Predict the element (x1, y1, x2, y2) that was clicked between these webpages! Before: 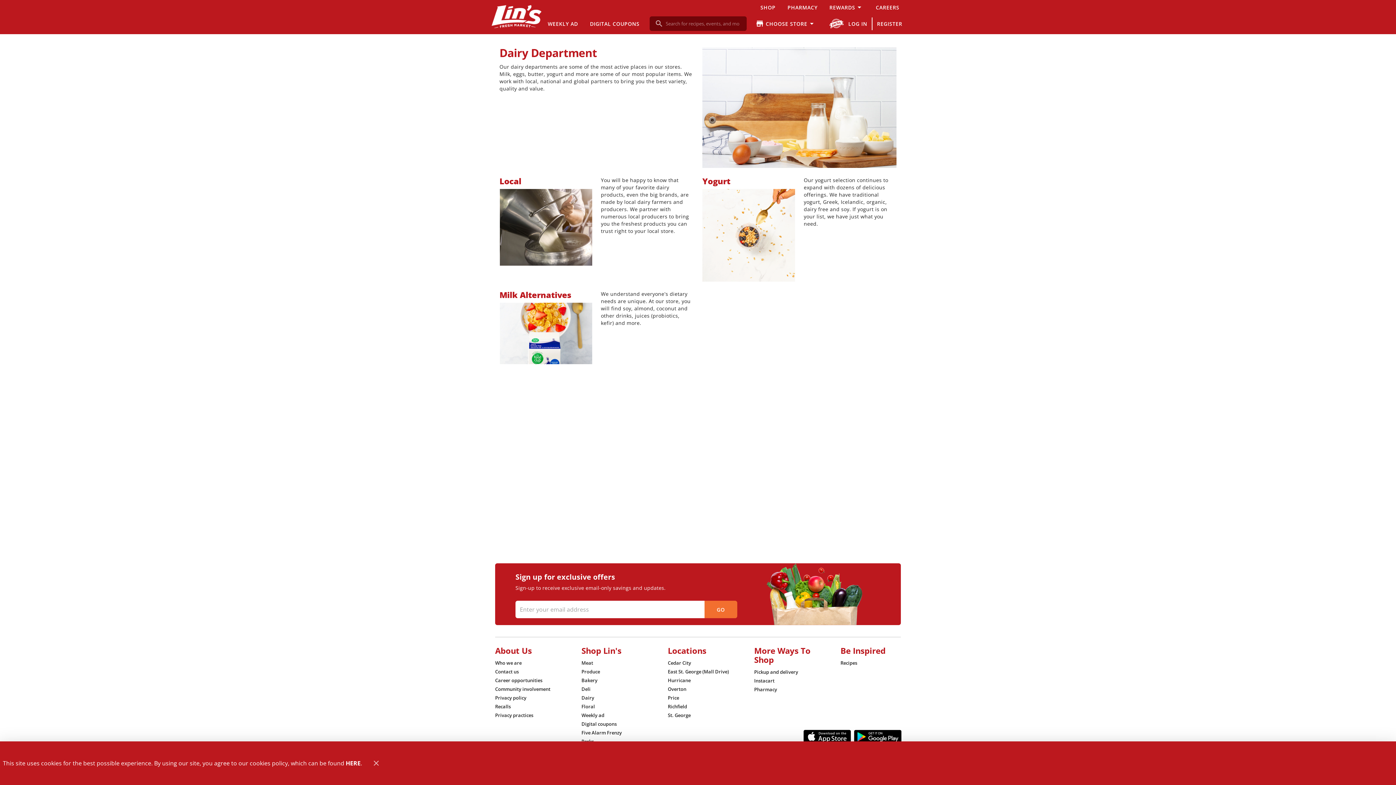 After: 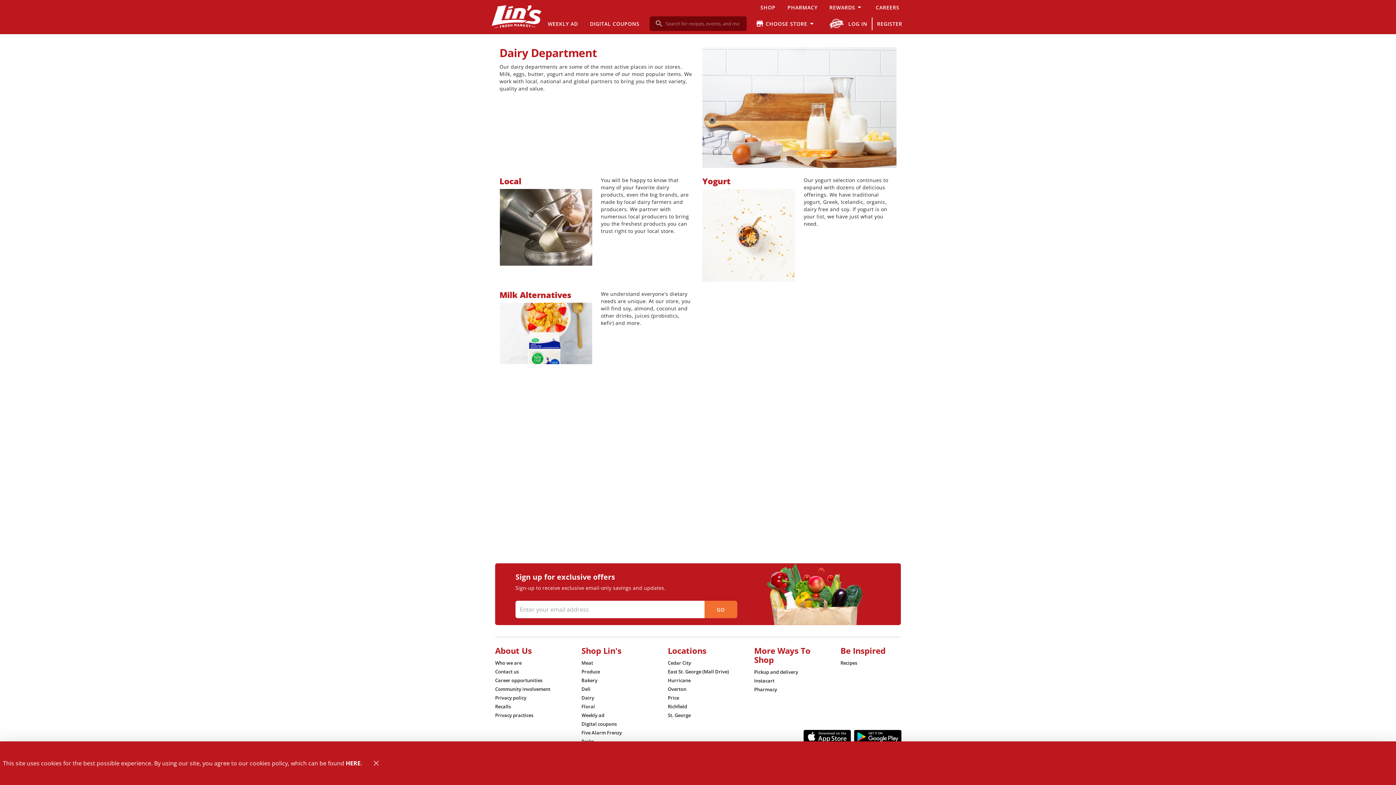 Action: bbox: (581, 693, 594, 702) label: Dairy